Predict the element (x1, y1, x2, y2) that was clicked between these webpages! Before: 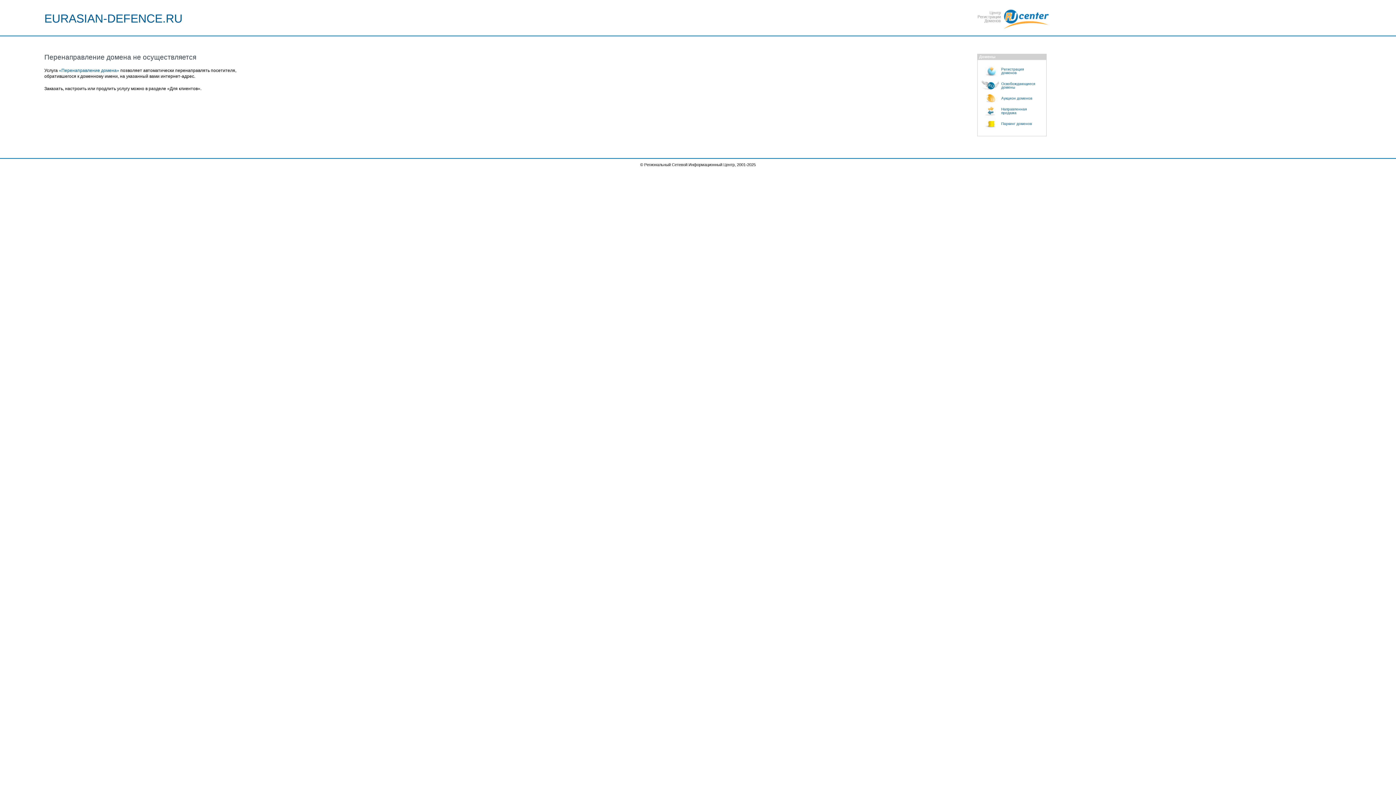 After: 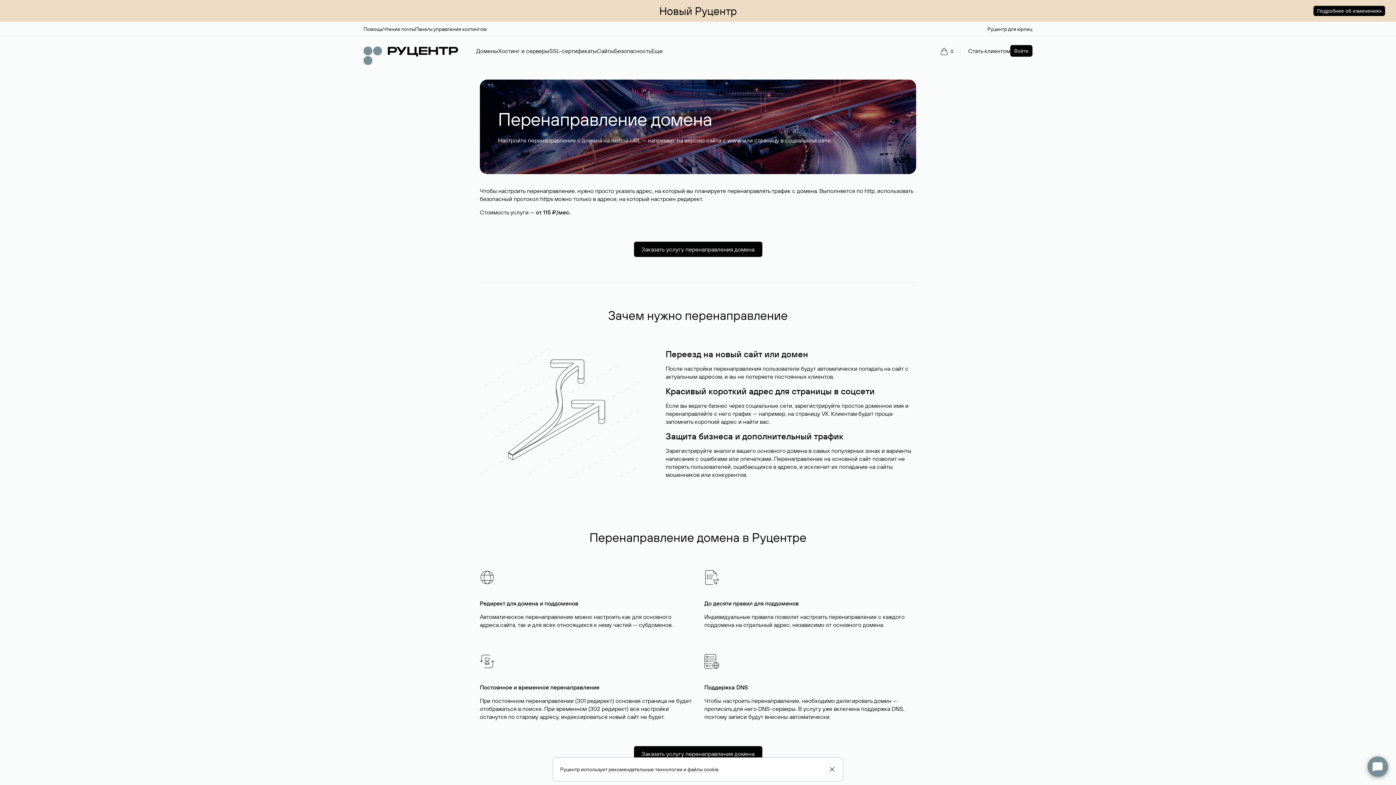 Action: bbox: (58, 68, 119, 73) label: «Перенаправление домена»